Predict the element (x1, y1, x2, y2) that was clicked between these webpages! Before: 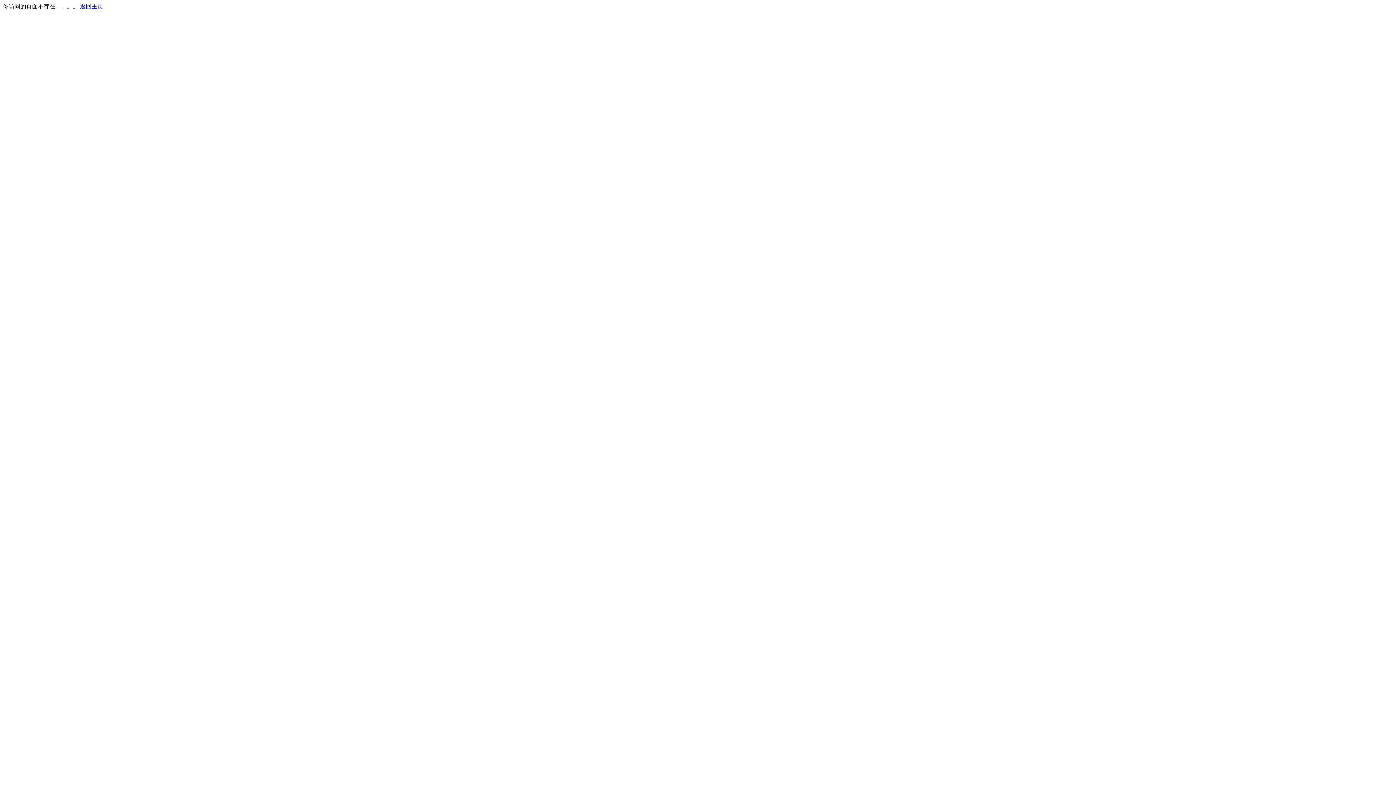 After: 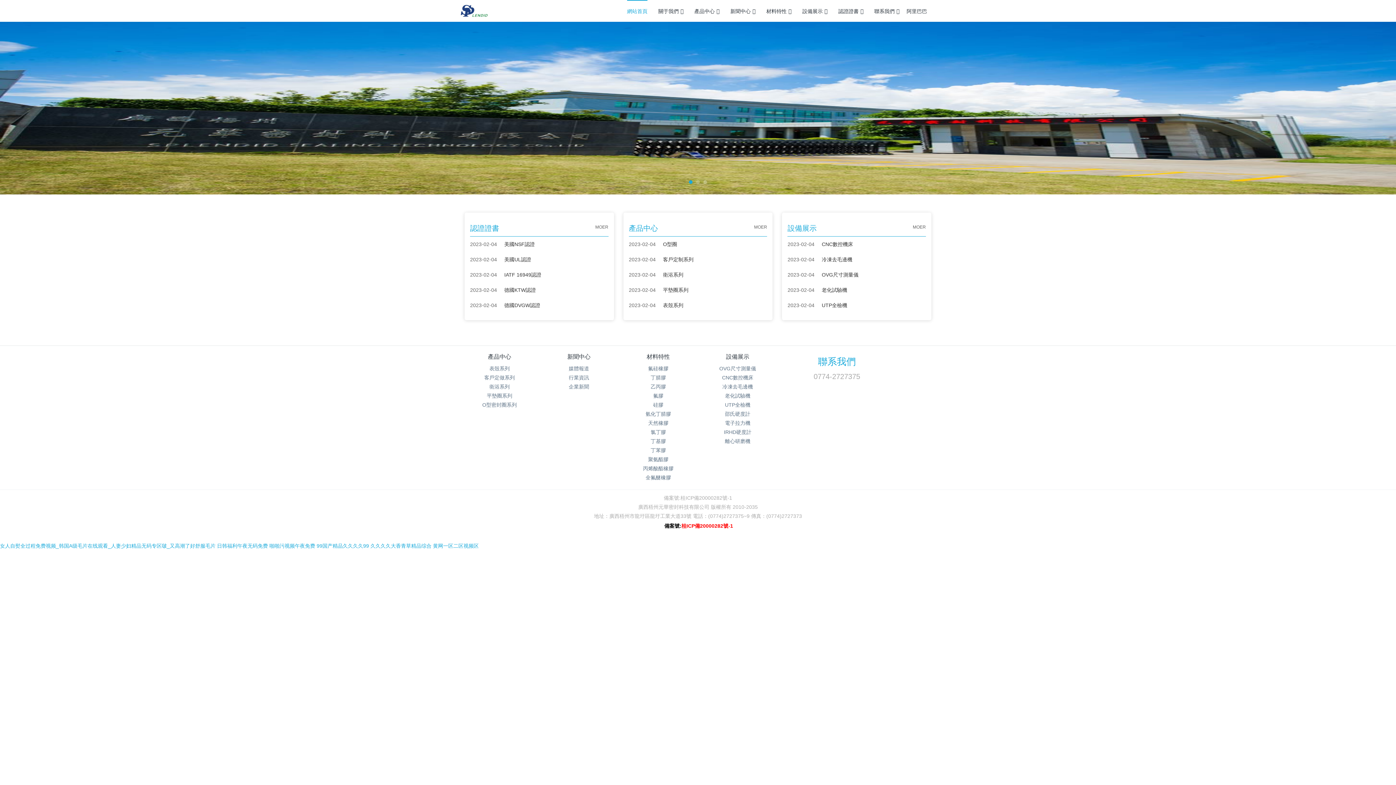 Action: label: 返回主页 bbox: (80, 3, 103, 9)